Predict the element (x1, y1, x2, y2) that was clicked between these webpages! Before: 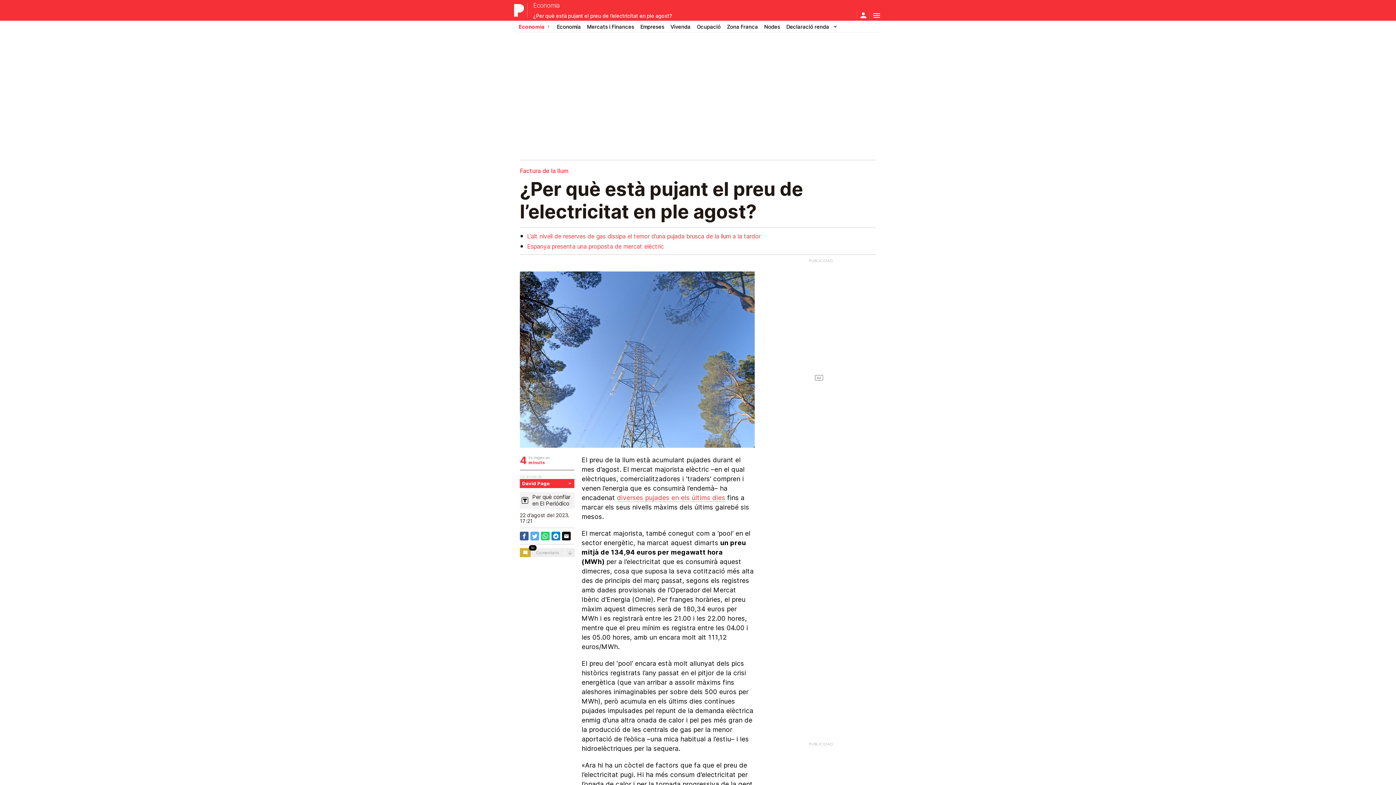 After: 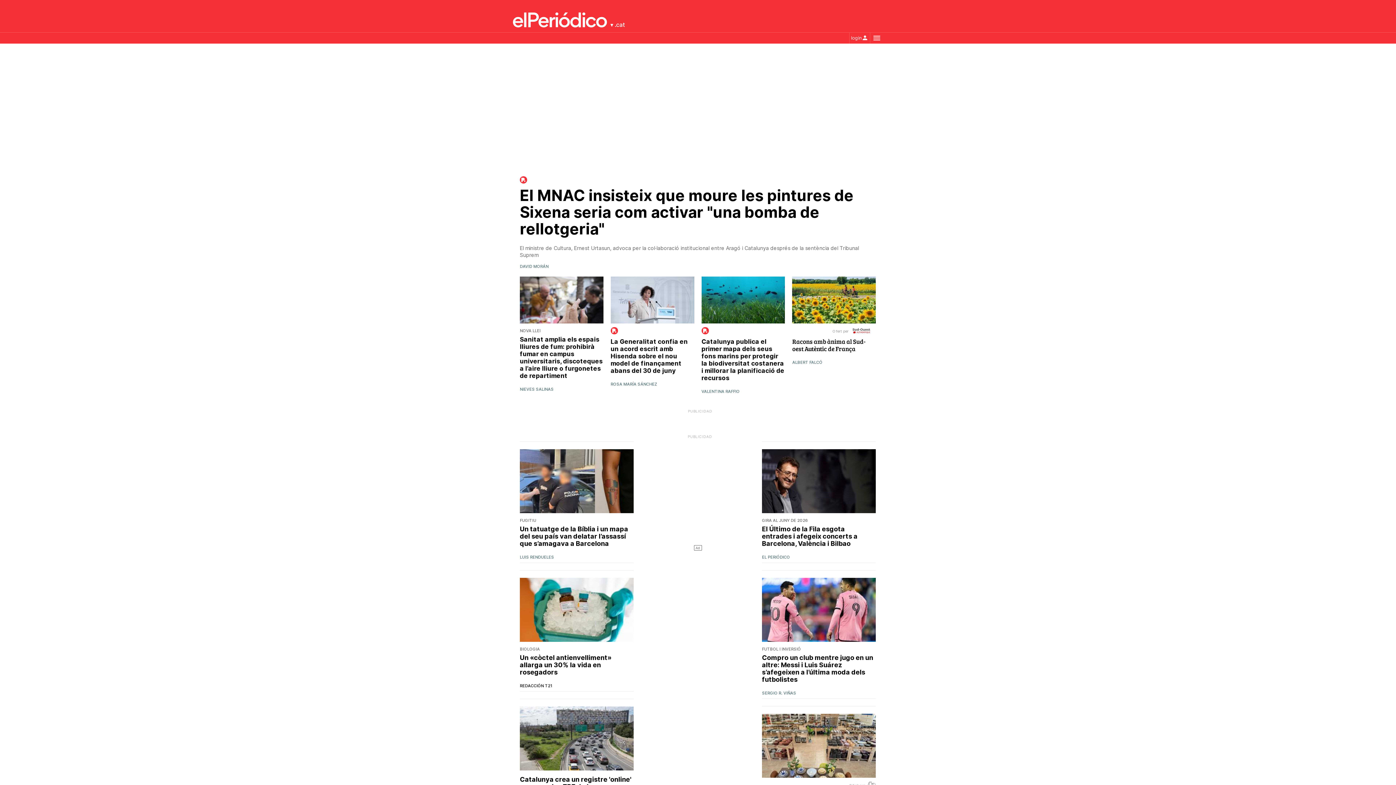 Action: bbox: (512, 0, 531, 20)